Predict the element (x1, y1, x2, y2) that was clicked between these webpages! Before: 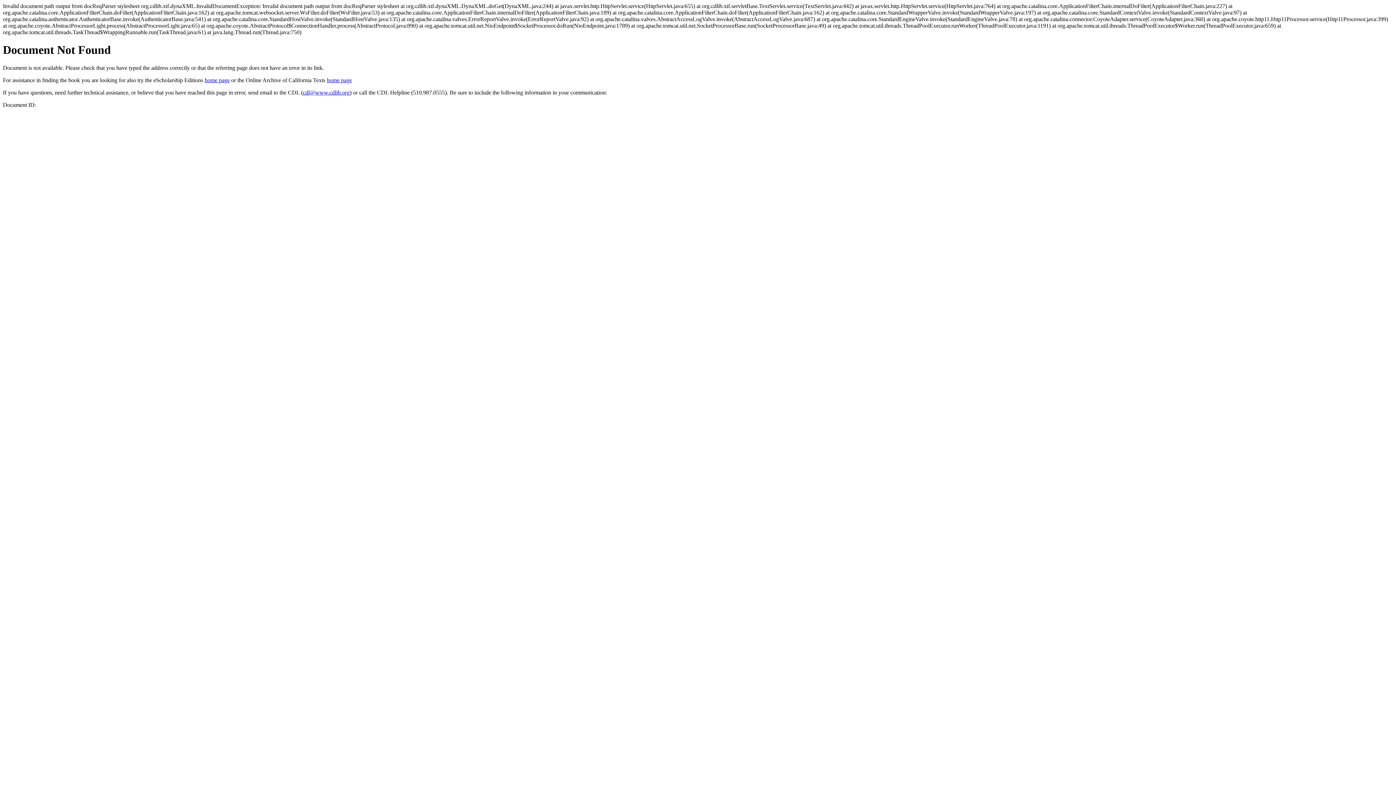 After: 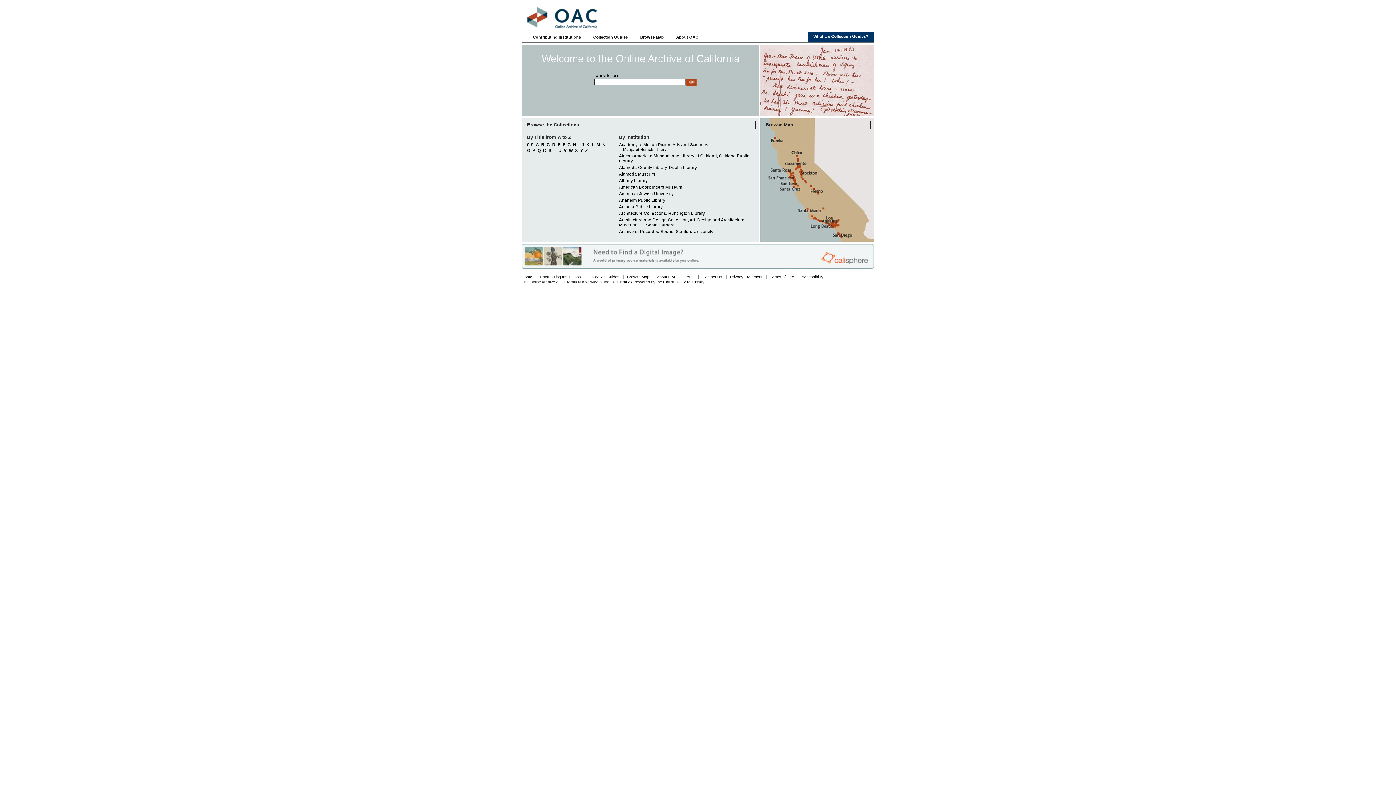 Action: label: home page bbox: (326, 77, 352, 83)